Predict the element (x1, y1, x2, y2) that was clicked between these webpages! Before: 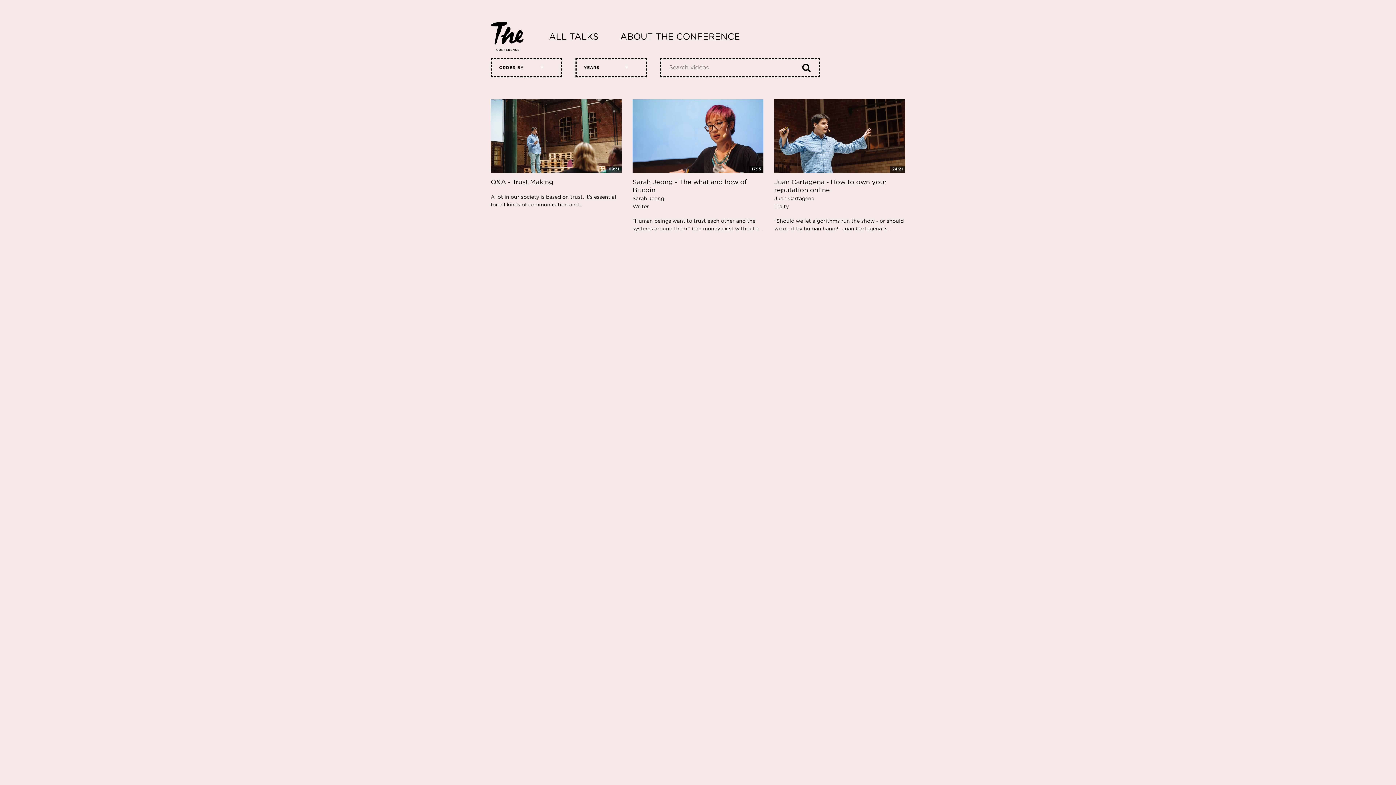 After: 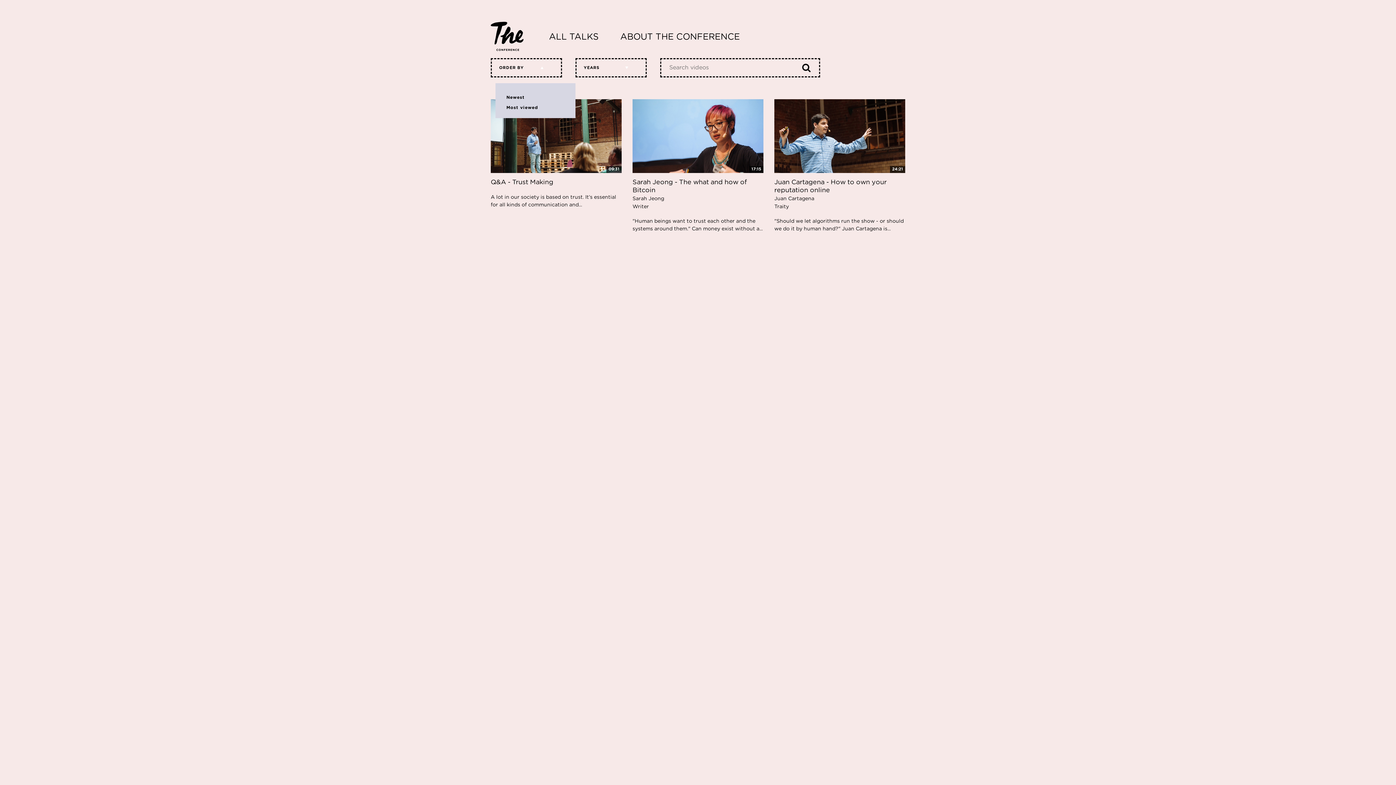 Action: bbox: (495, 59, 557, 76) label: ORDER BY